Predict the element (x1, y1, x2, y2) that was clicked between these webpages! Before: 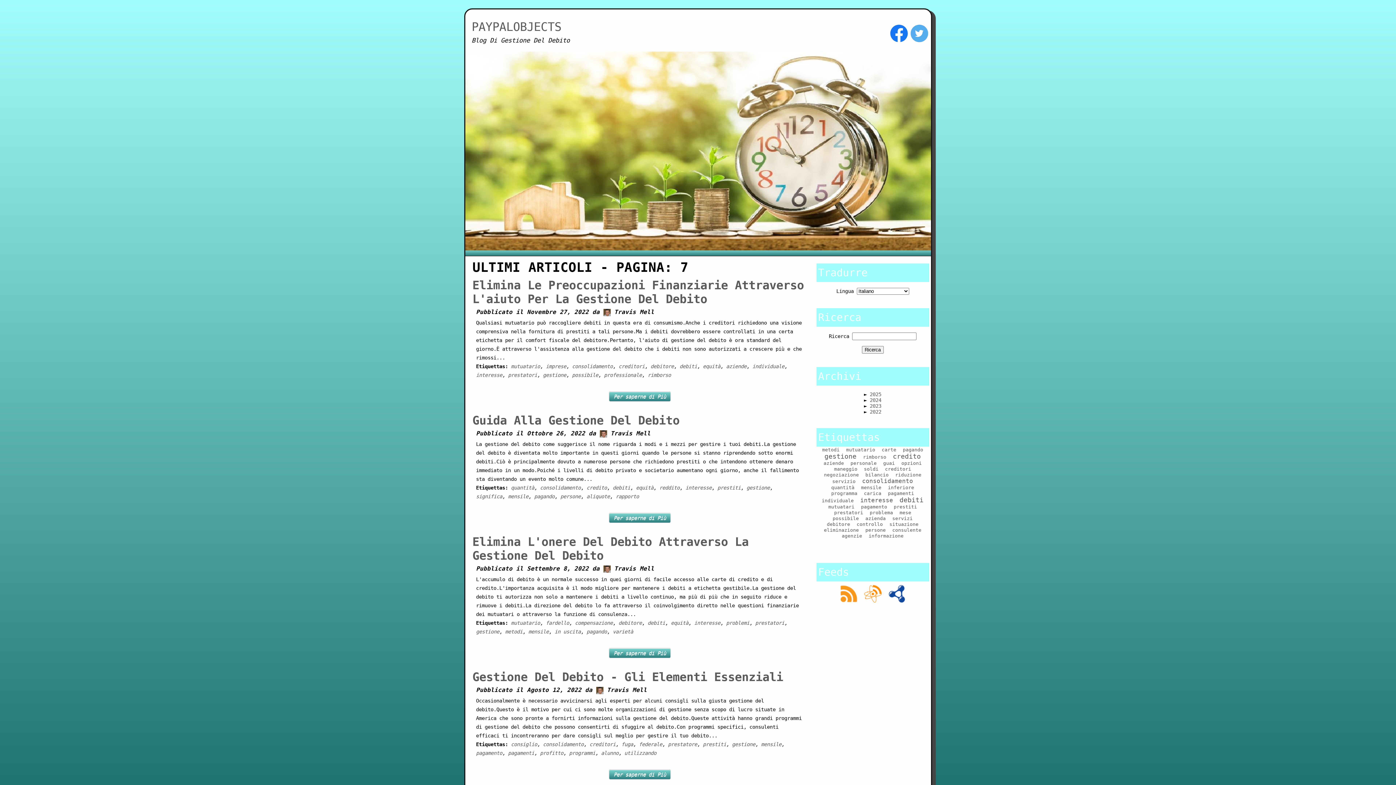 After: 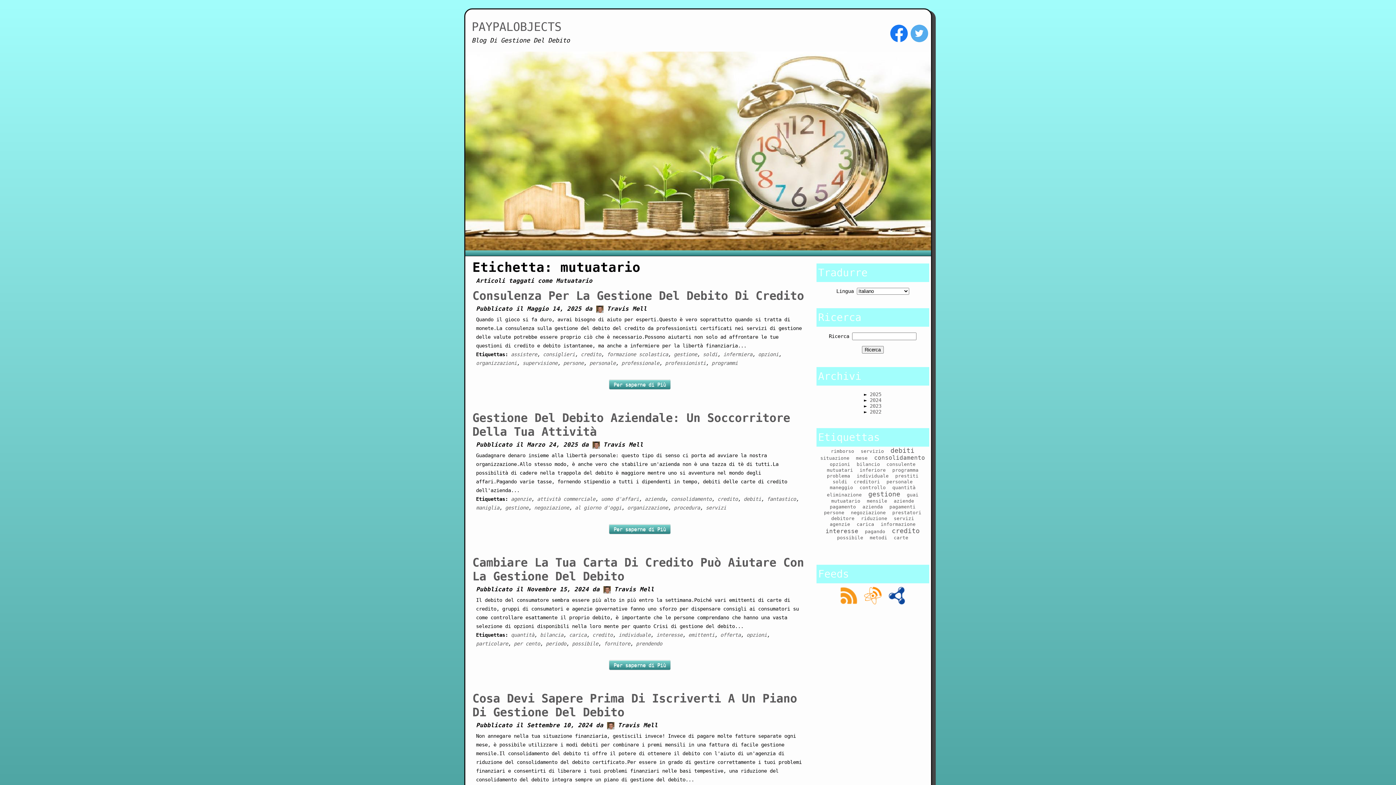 Action: bbox: (846, 447, 875, 452) label: mutuatario